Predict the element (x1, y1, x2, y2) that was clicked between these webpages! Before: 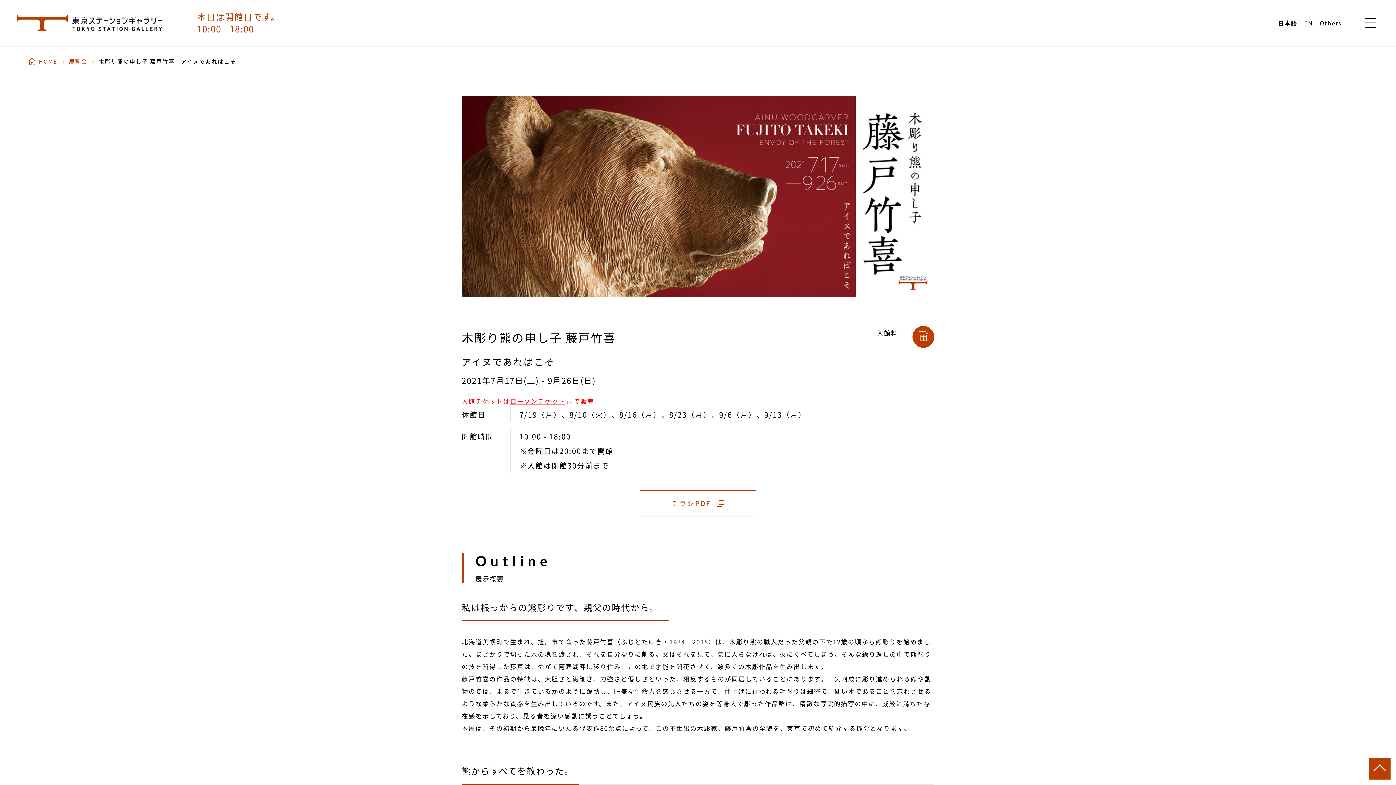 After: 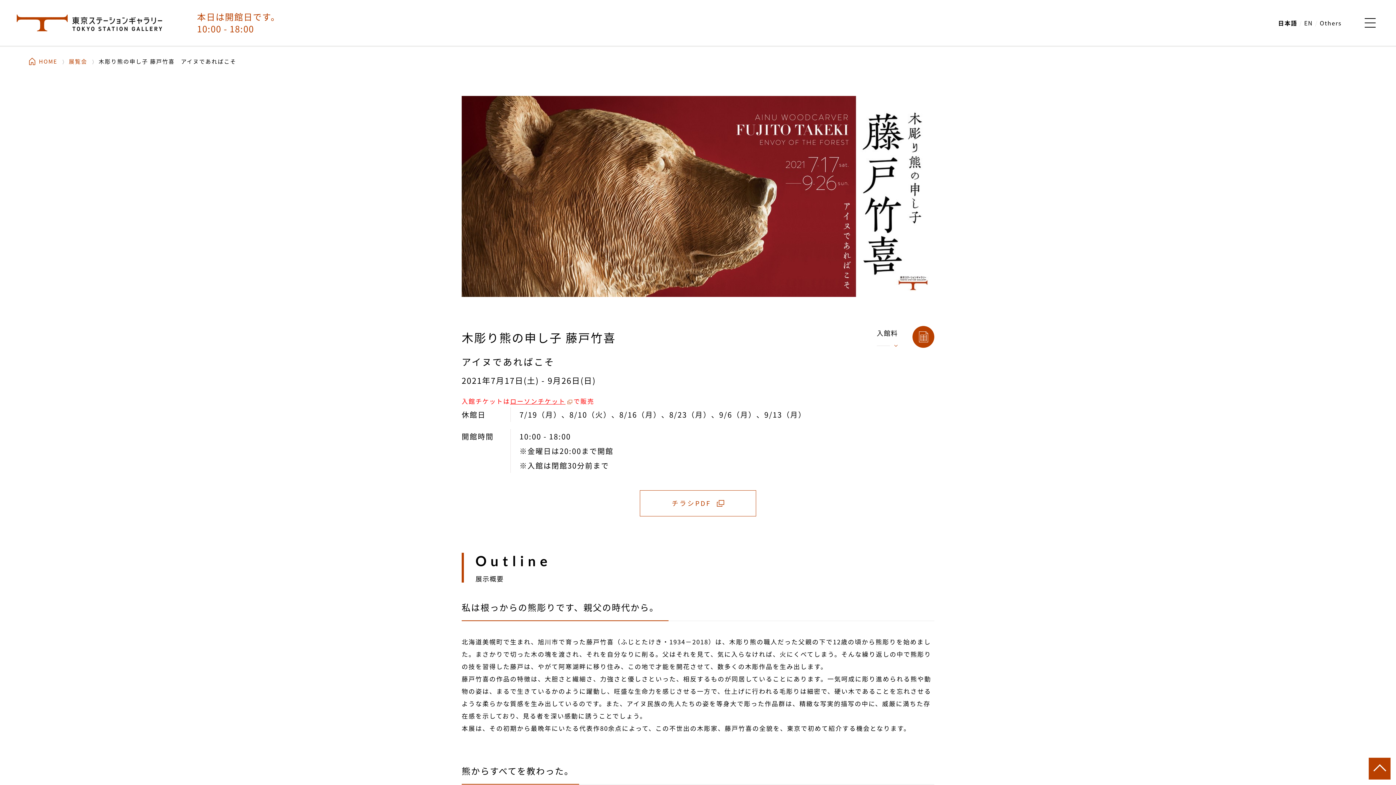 Action: label: ページの先頭へ bbox: (1369, 758, 1390, 780)